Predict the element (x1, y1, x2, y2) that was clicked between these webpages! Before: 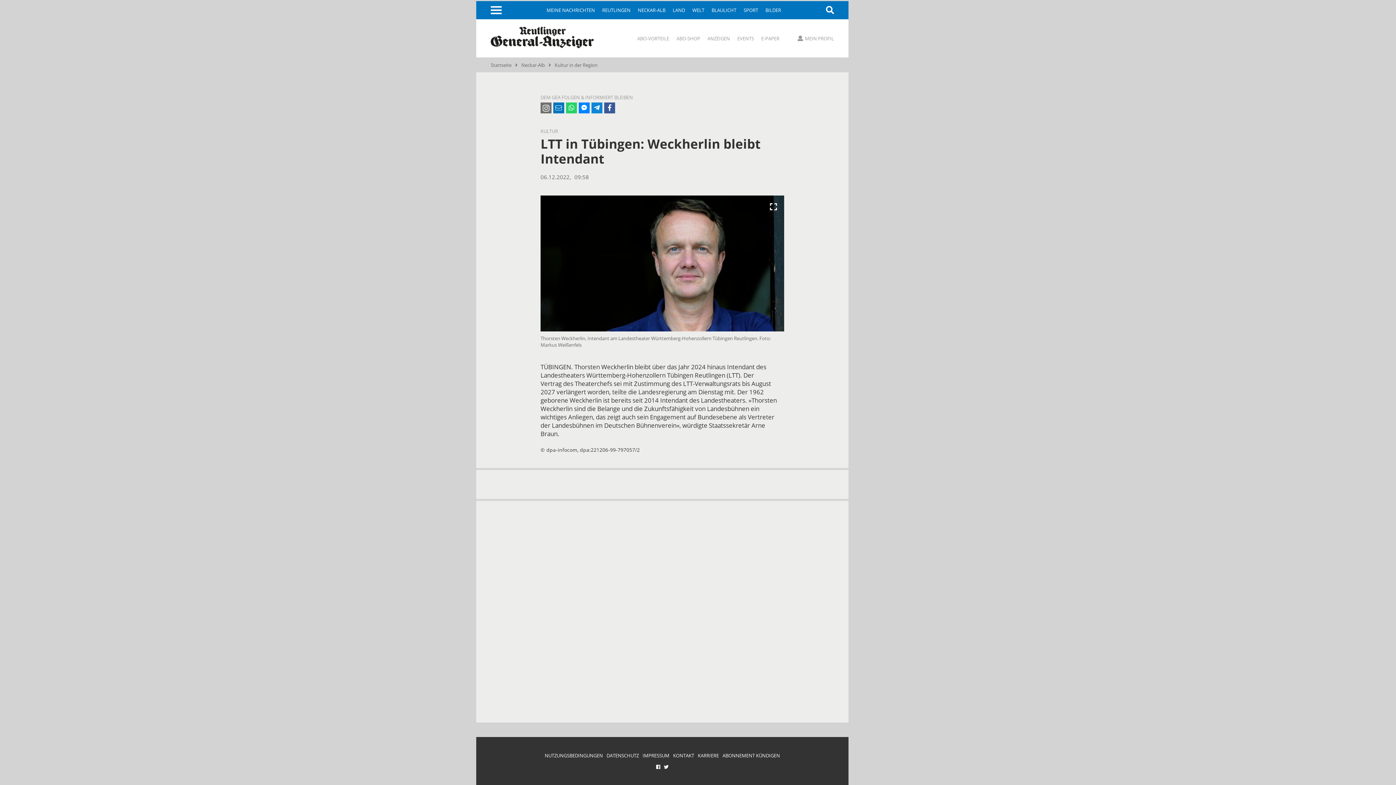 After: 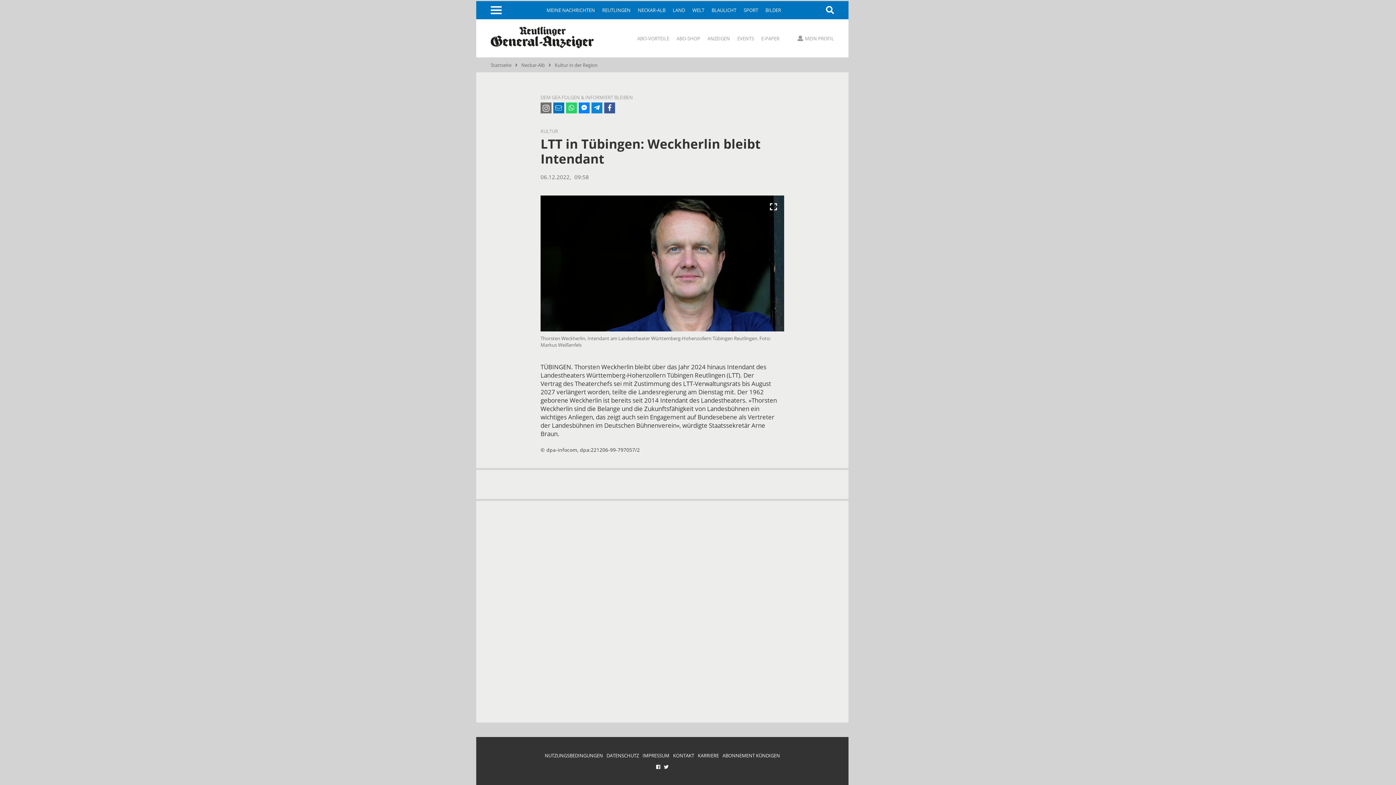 Action: bbox: (540, 102, 551, 113)